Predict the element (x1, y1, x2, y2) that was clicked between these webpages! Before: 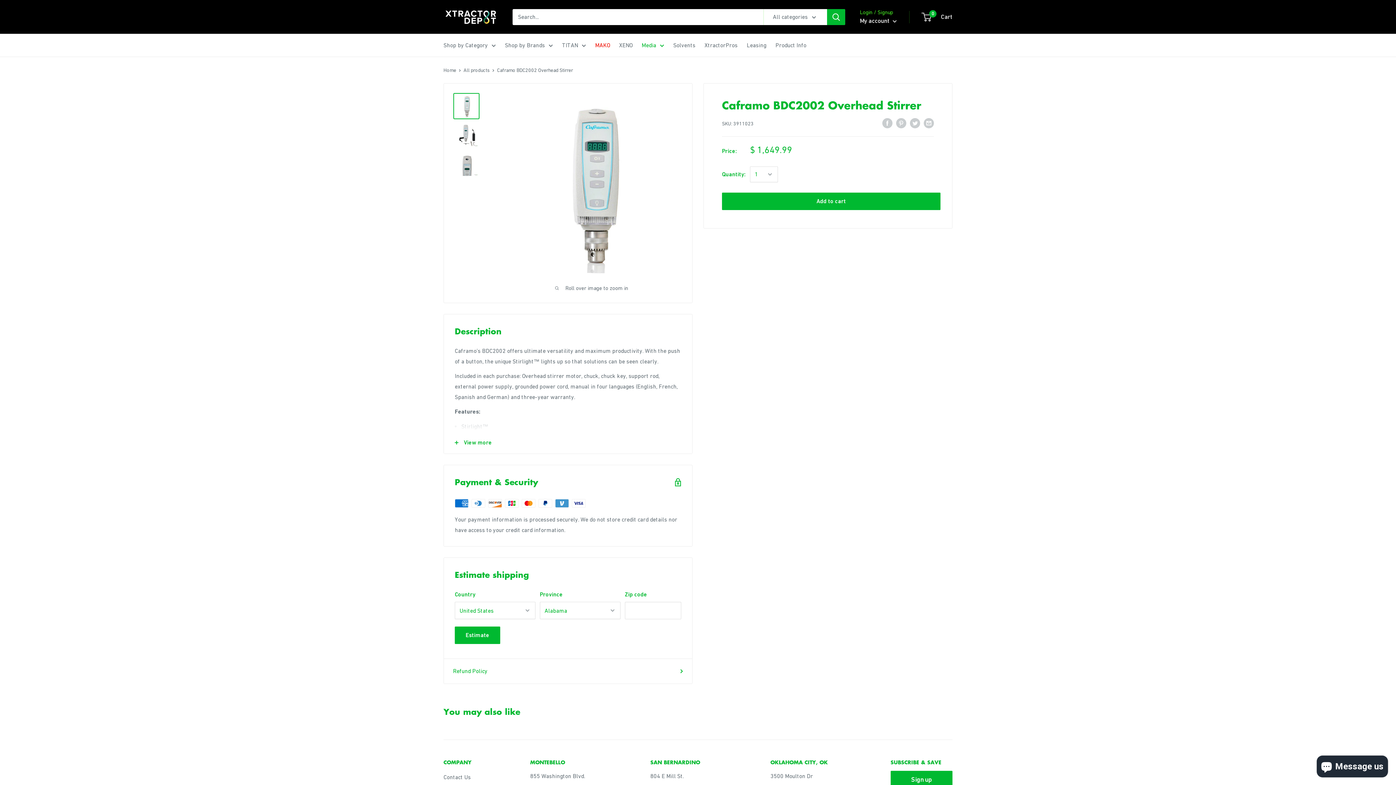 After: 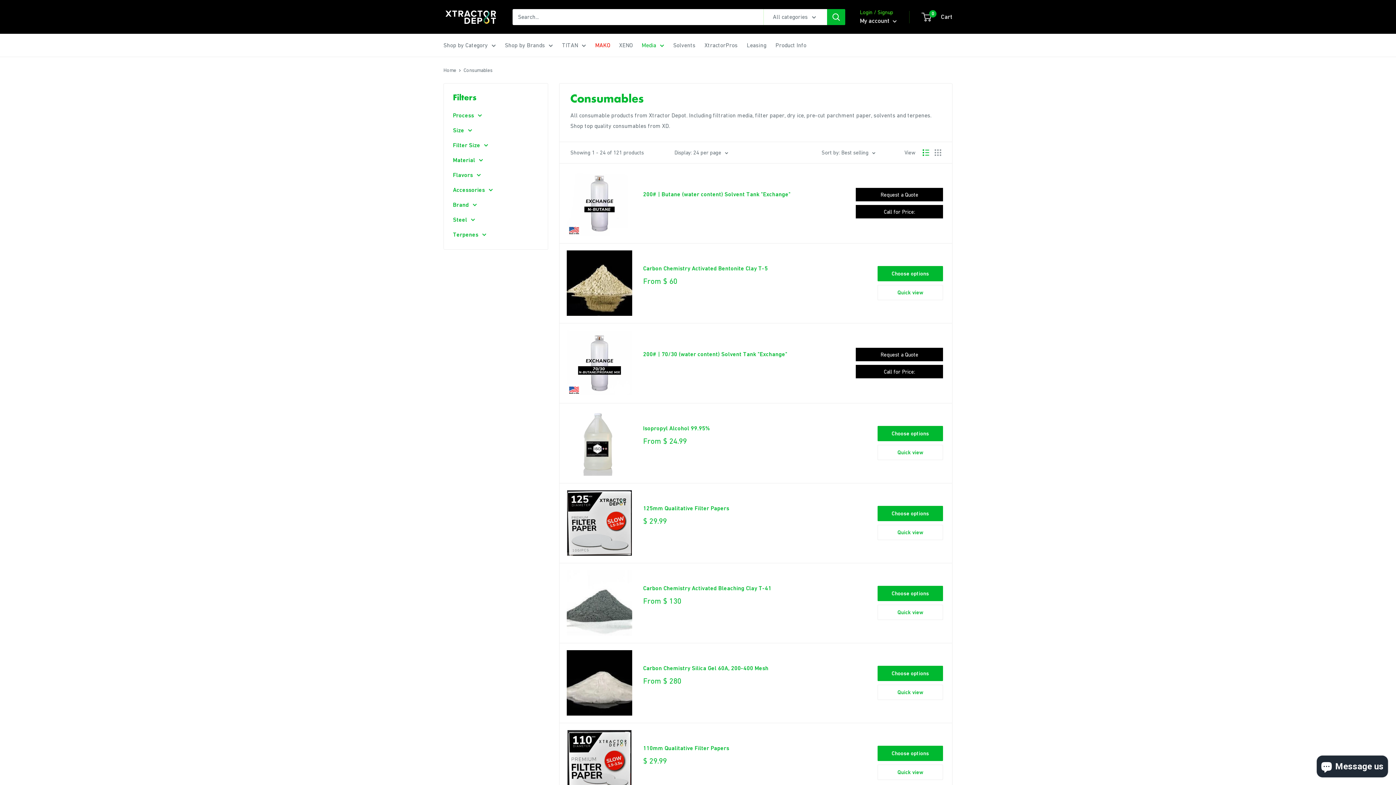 Action: label: Solvents bbox: (673, 40, 695, 50)